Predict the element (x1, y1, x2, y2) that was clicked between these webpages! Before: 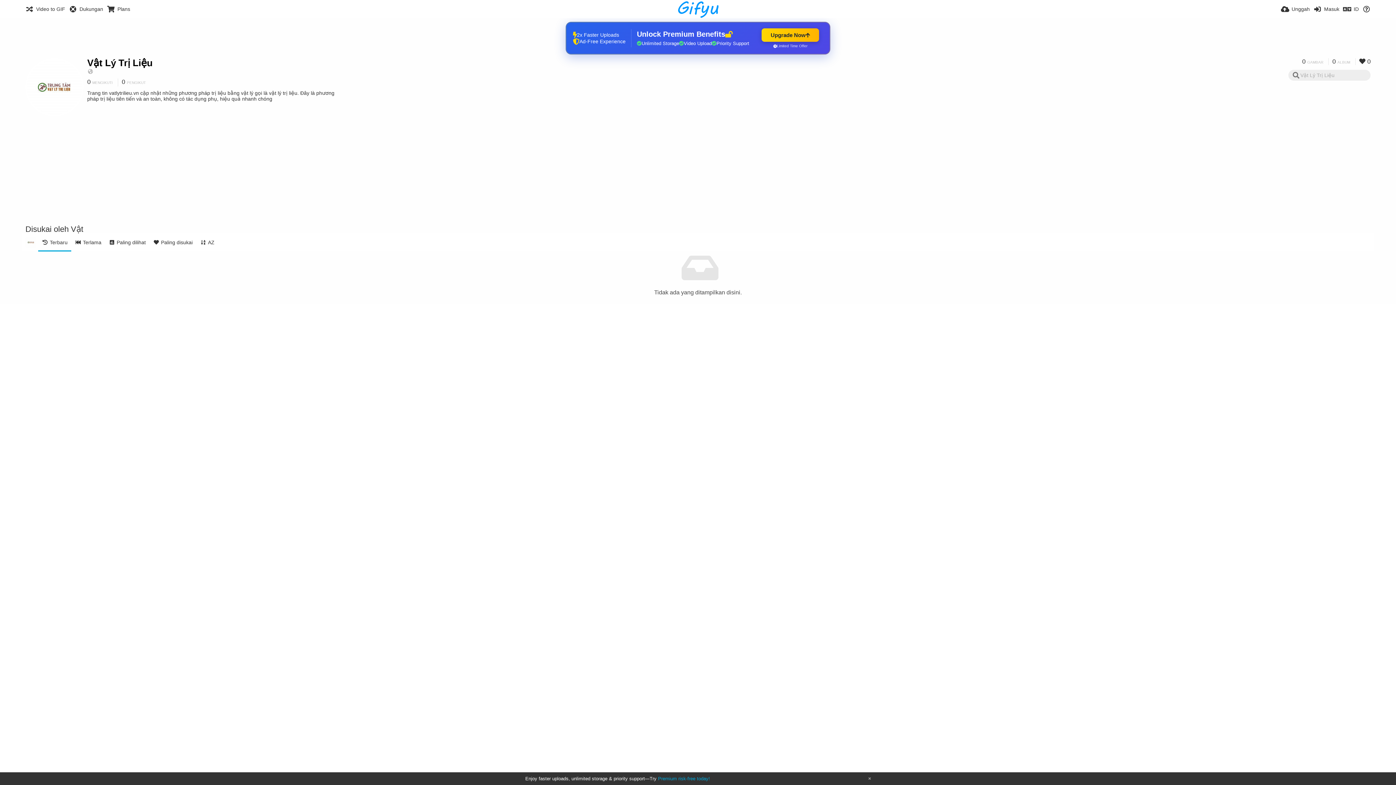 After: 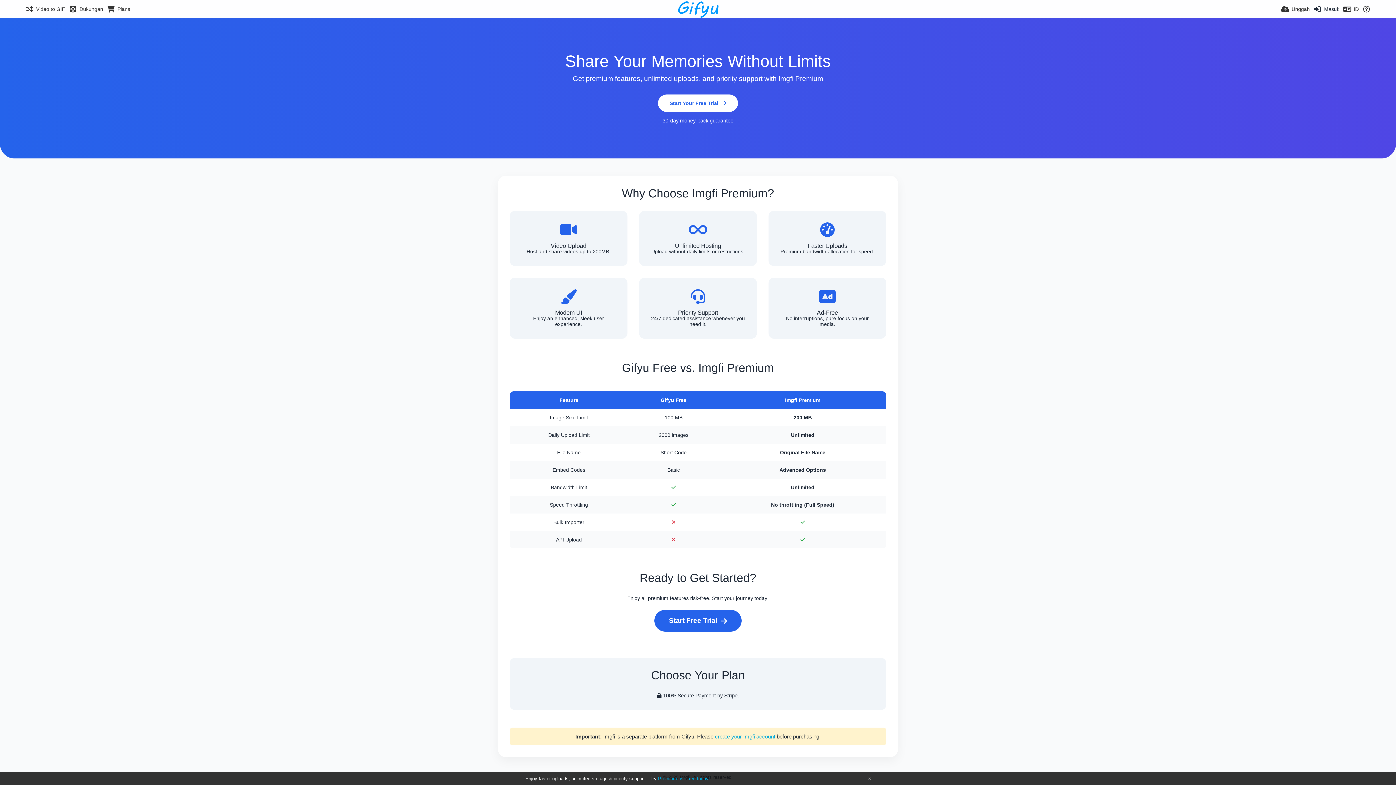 Action: label: Plans bbox: (106, 0, 130, 18)